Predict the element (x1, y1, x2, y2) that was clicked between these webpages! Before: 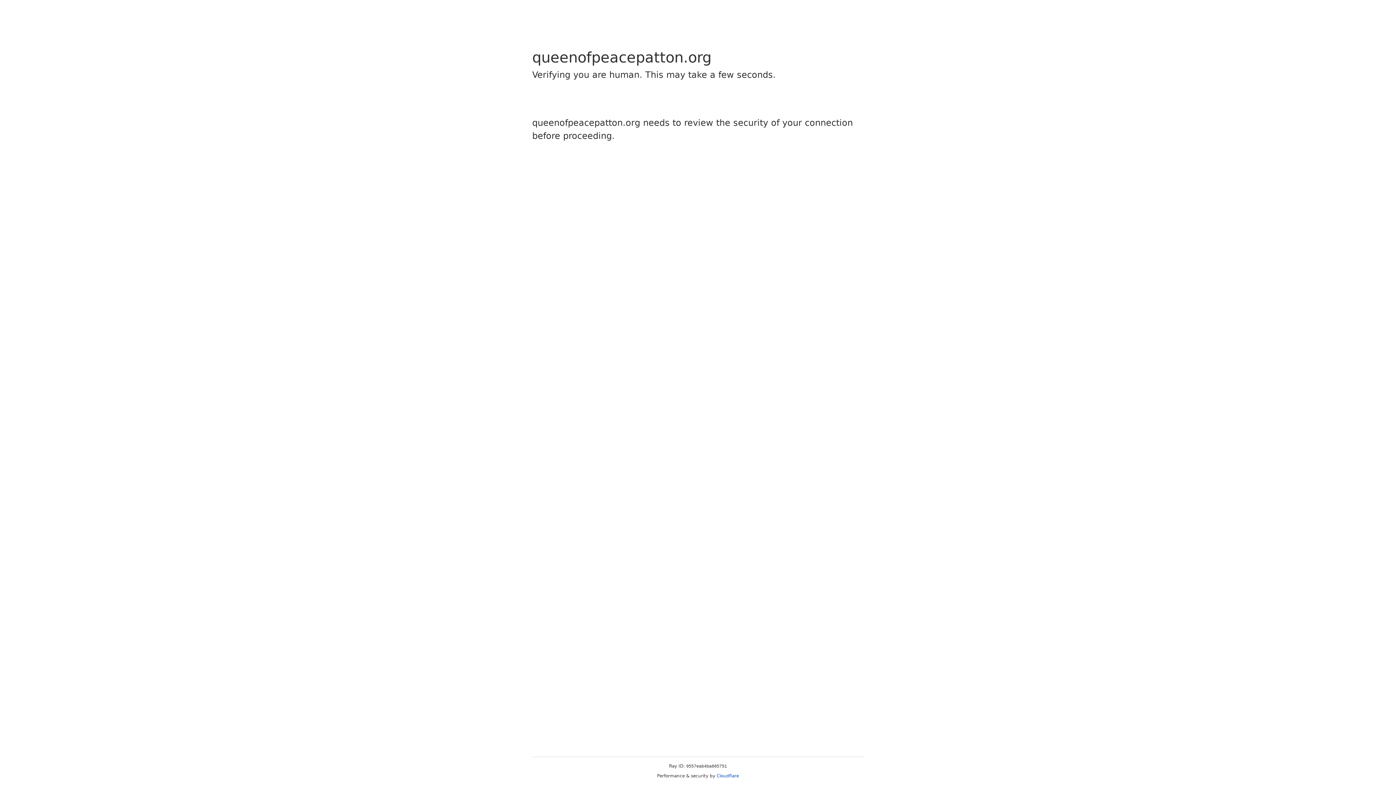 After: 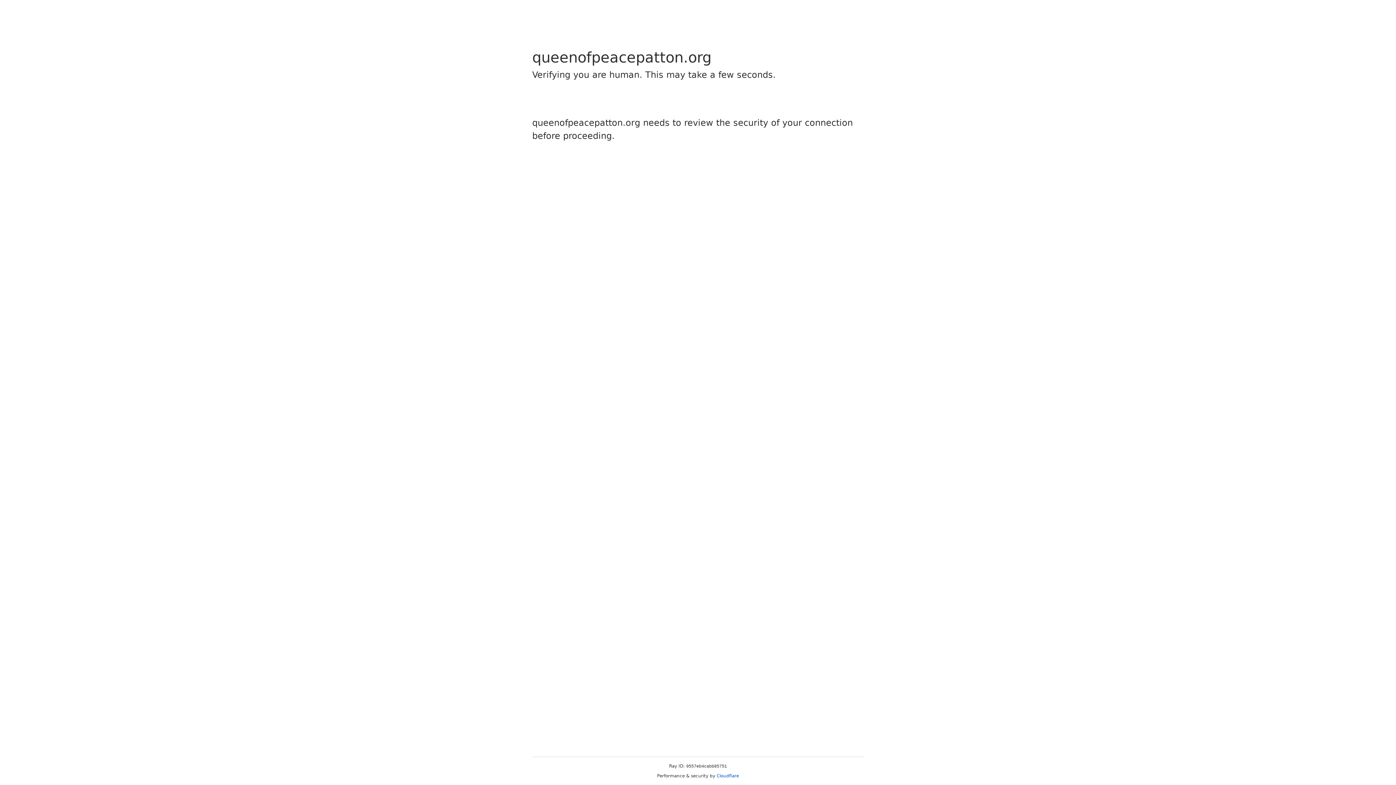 Action: bbox: (716, 773, 739, 778) label: Cloudflare